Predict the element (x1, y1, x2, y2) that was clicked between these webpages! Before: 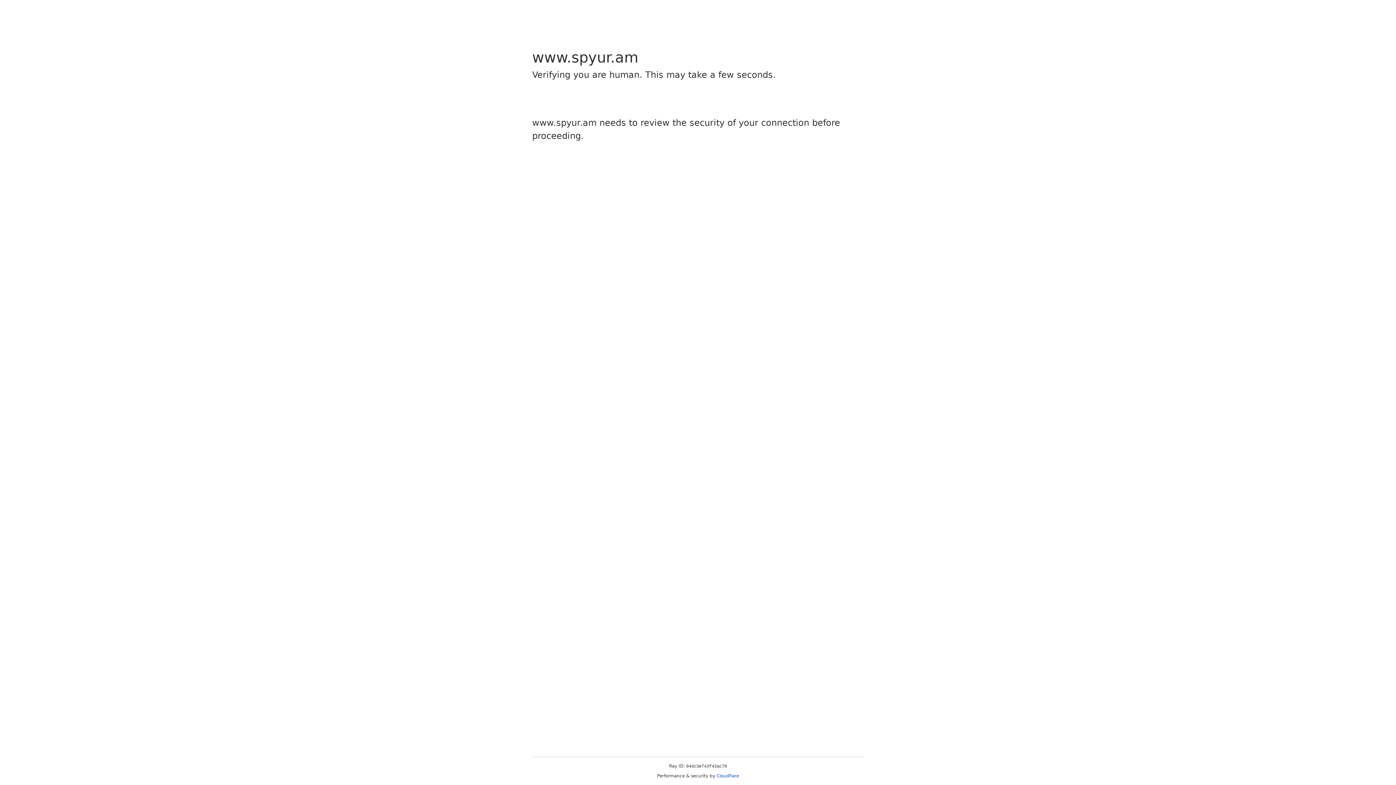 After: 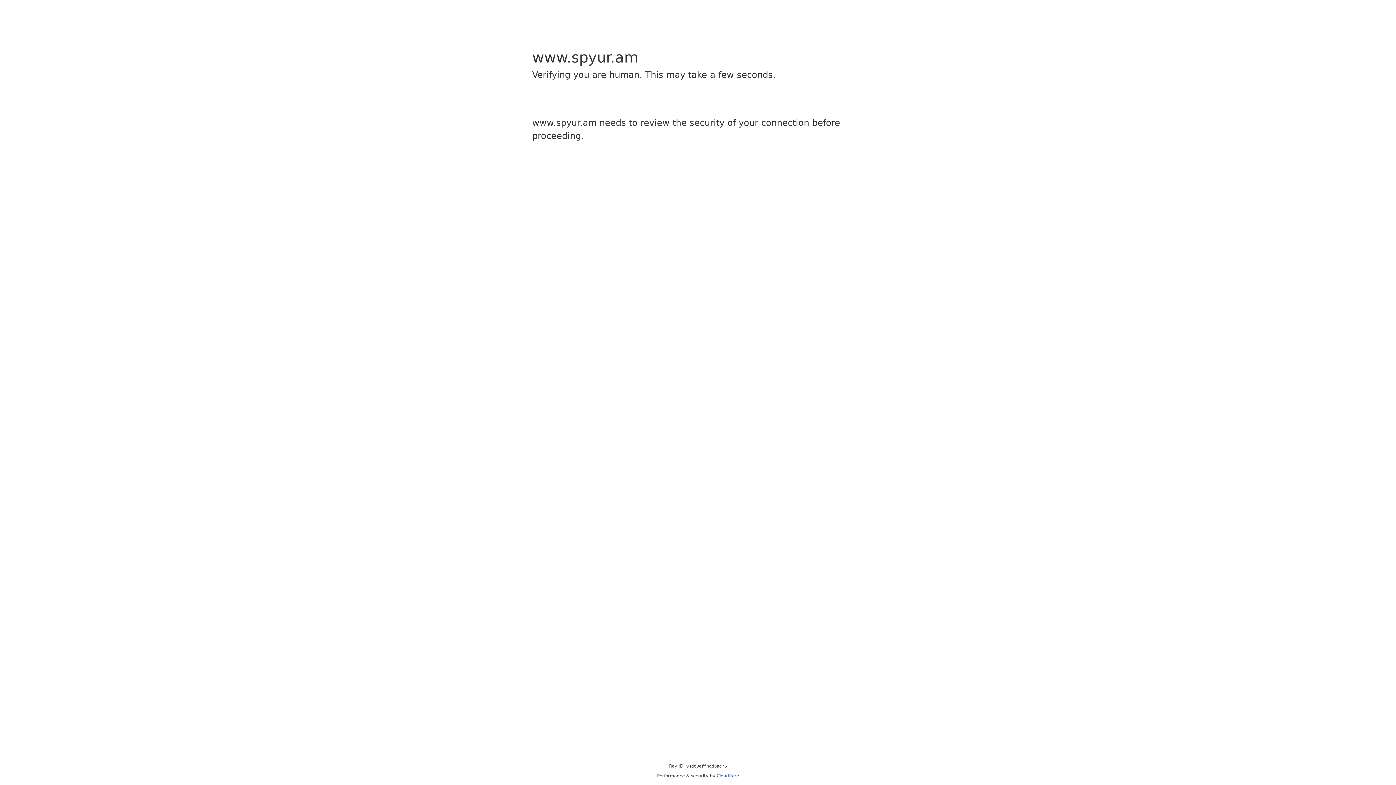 Action: label: Cloudflare bbox: (716, 773, 739, 778)